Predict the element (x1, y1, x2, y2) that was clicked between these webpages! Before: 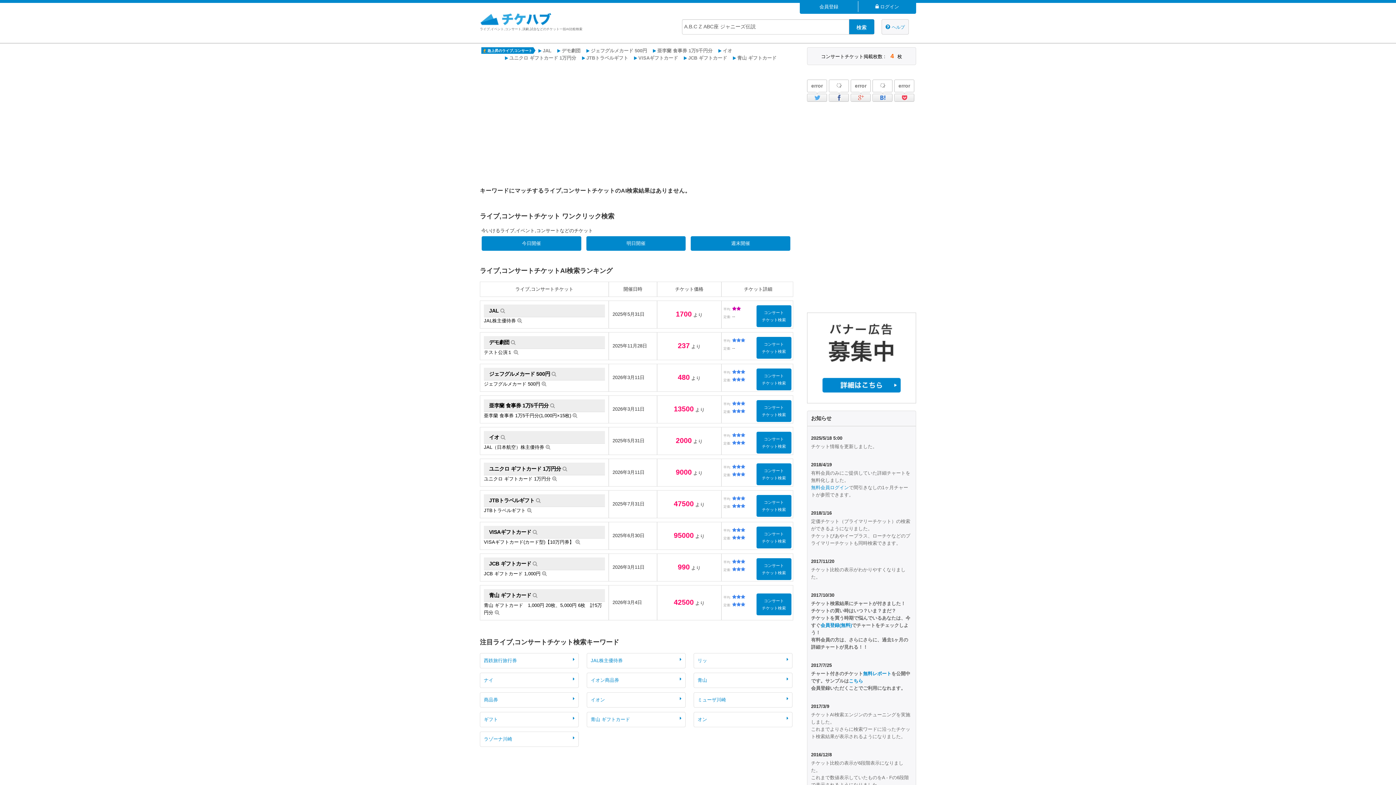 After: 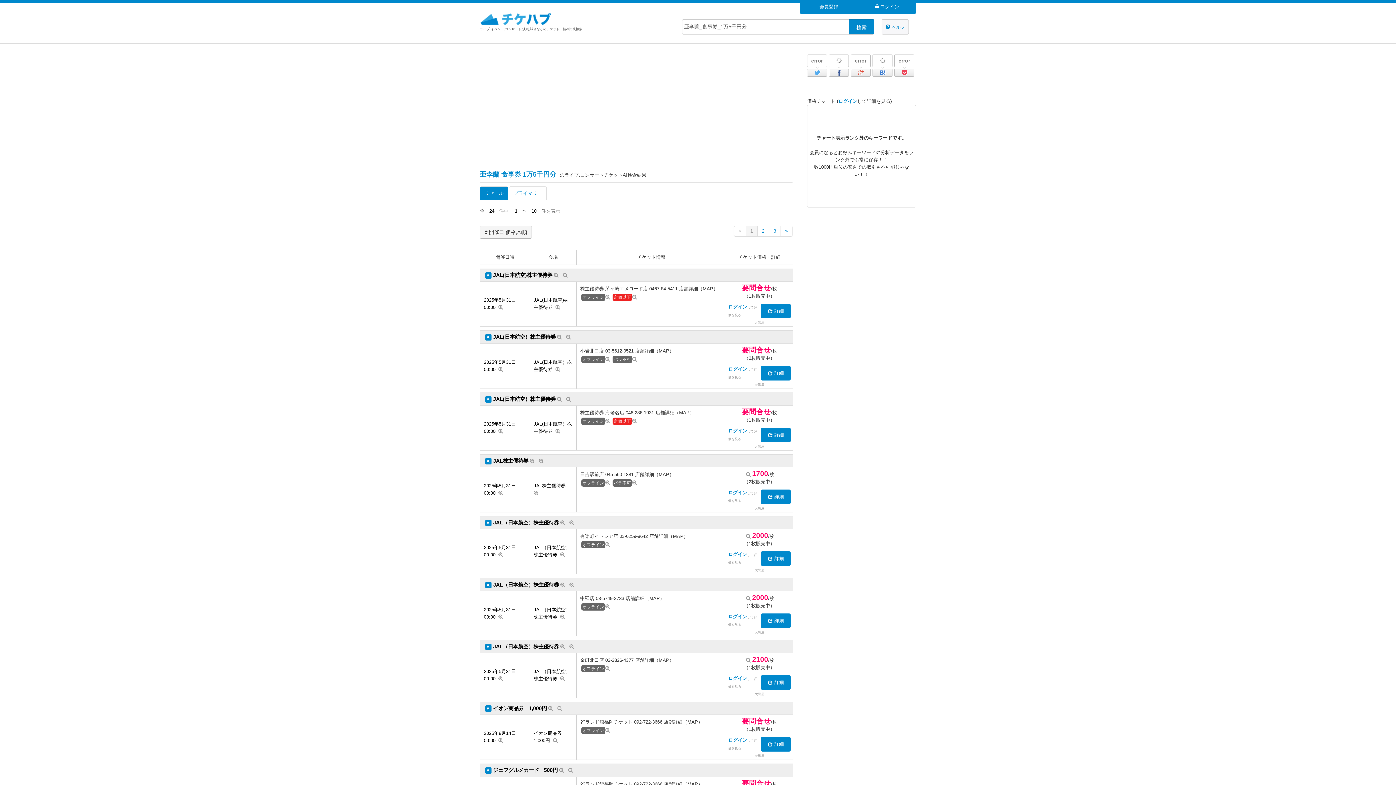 Action: label: コンサート
チケット検索 bbox: (756, 400, 791, 422)